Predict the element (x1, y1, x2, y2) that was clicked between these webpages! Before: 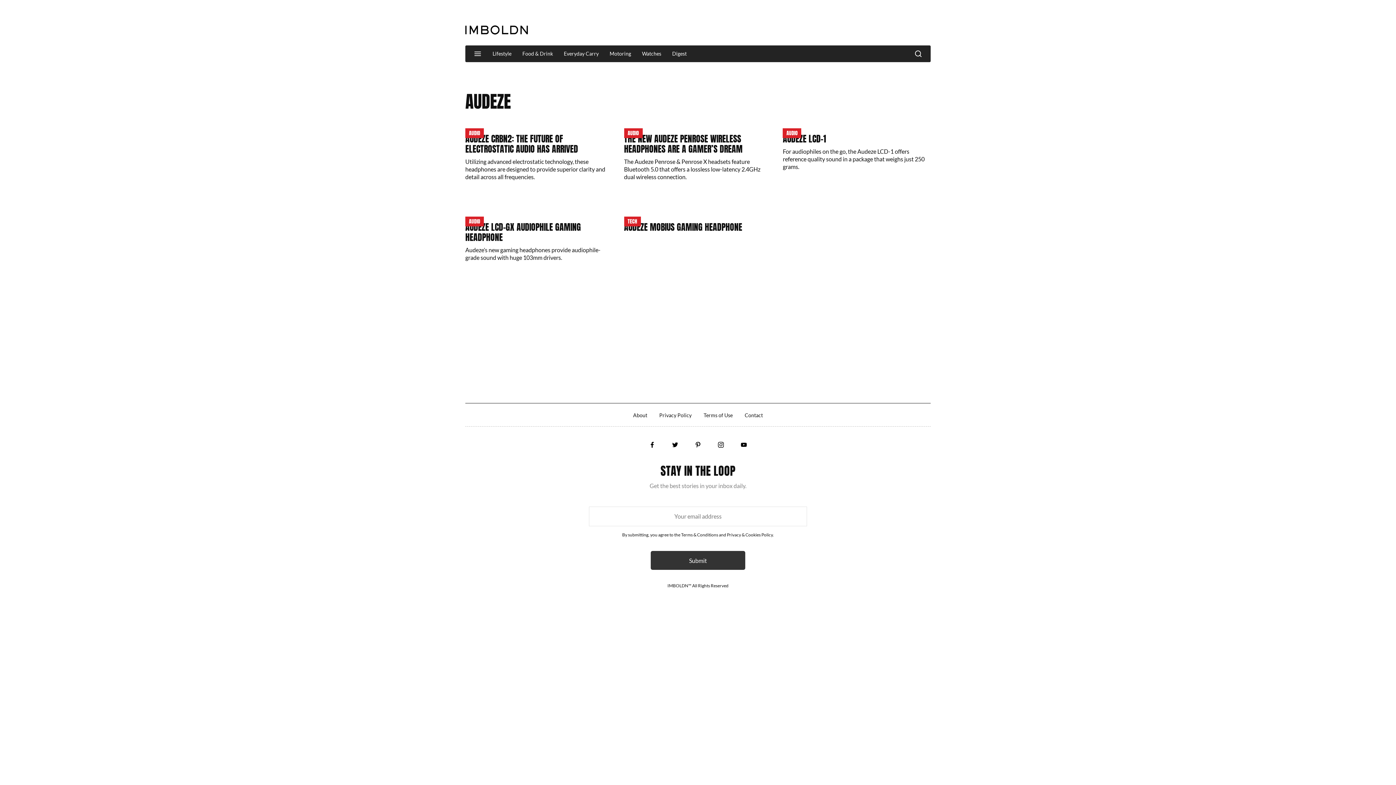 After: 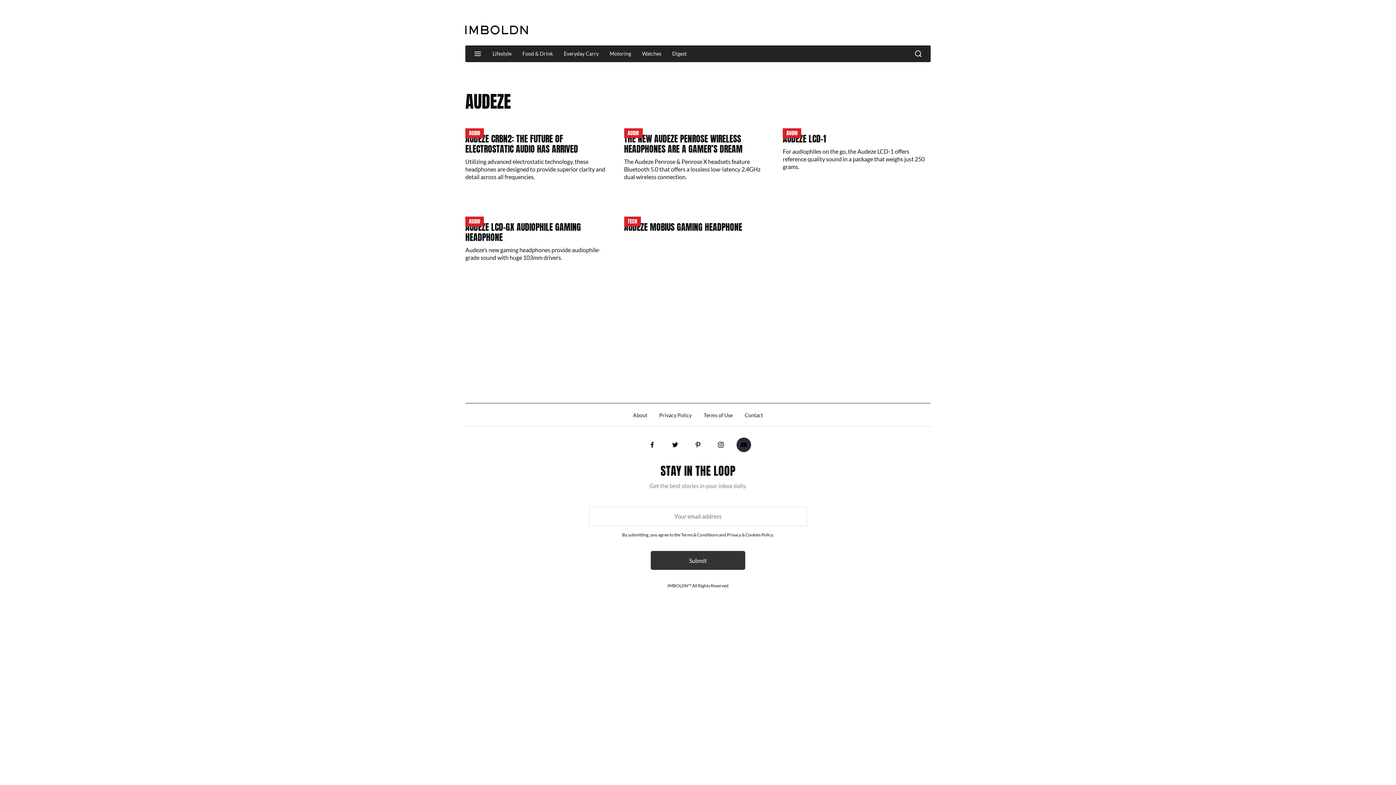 Action: bbox: (736, 437, 751, 452)